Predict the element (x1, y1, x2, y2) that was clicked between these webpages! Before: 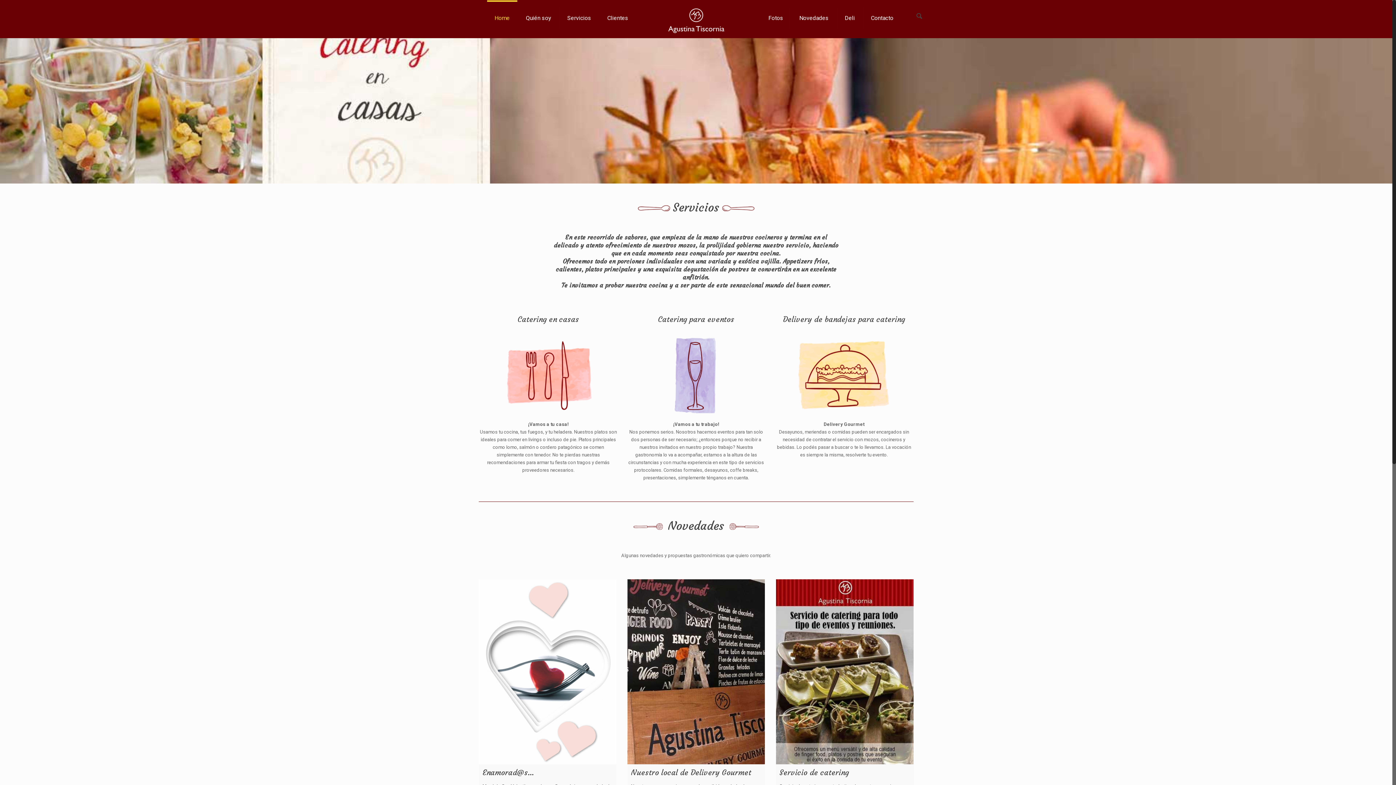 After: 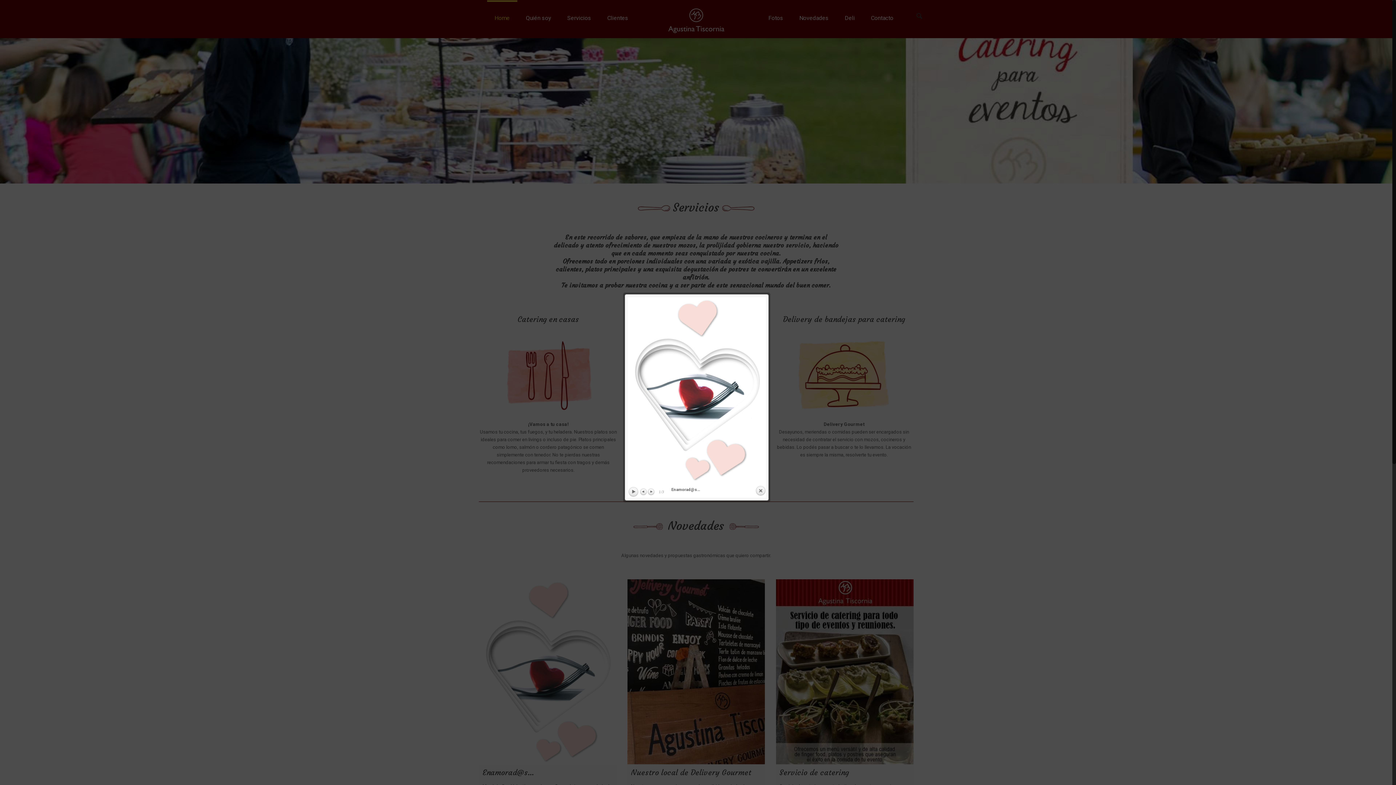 Action: bbox: (478, 579, 616, 764)